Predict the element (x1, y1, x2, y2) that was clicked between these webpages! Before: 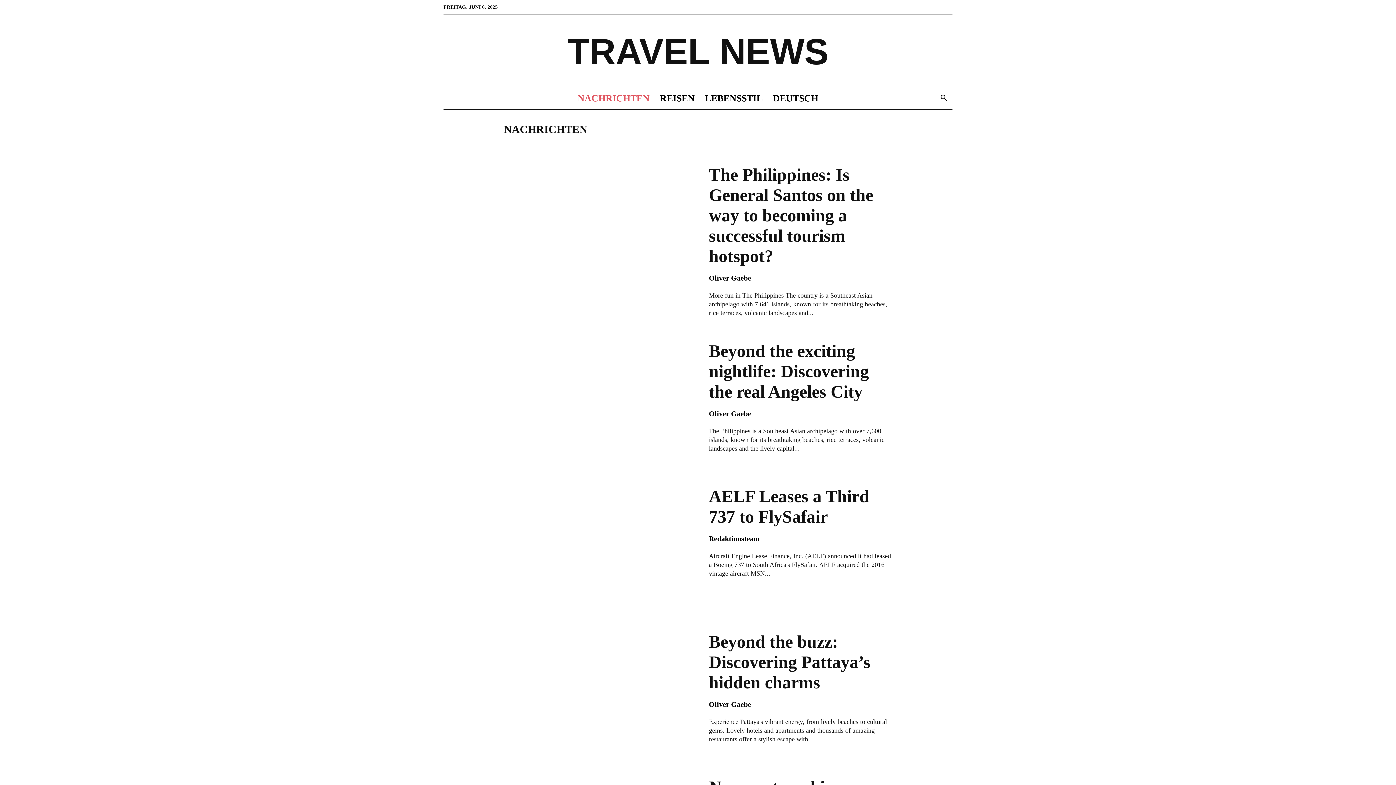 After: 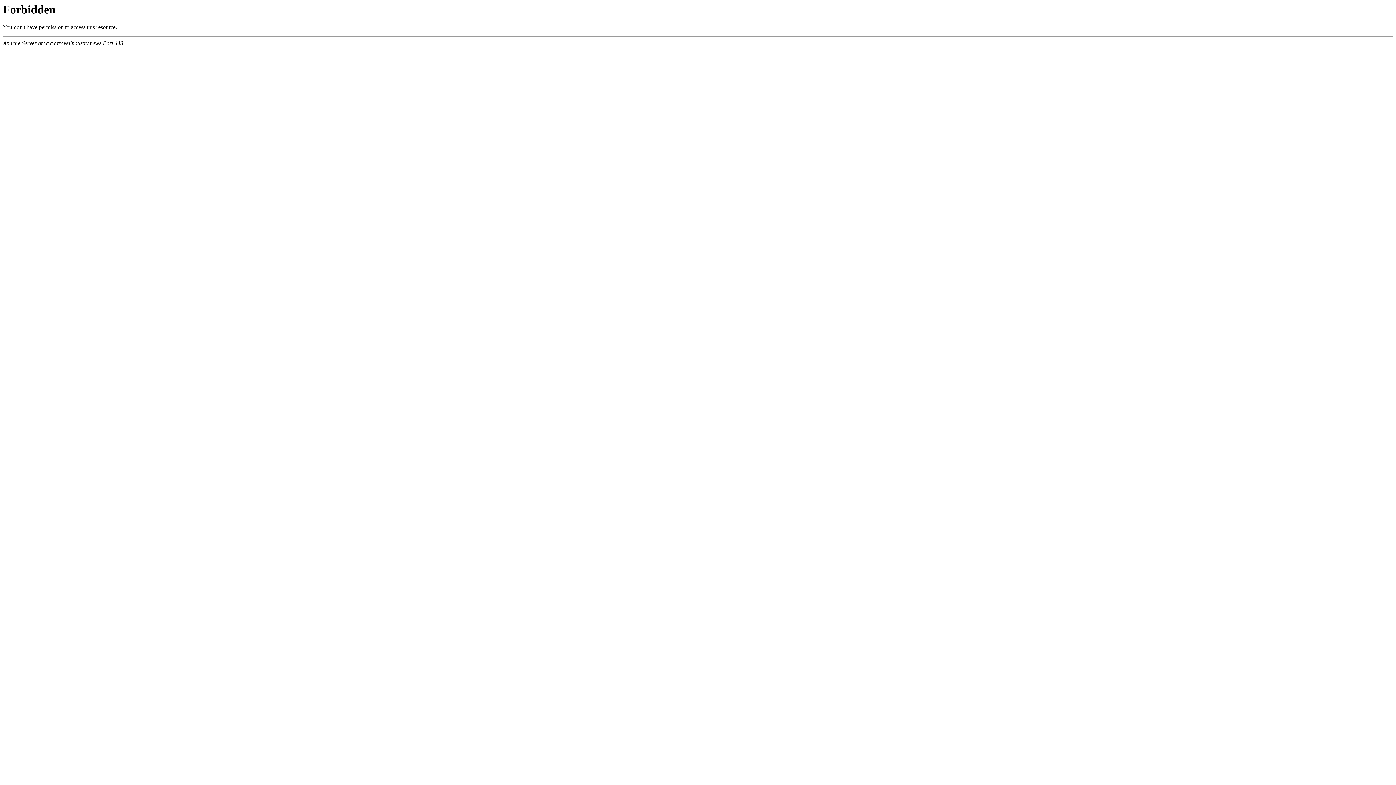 Action: label: Kreuzfahrt bbox: (589, 141, 613, 148)